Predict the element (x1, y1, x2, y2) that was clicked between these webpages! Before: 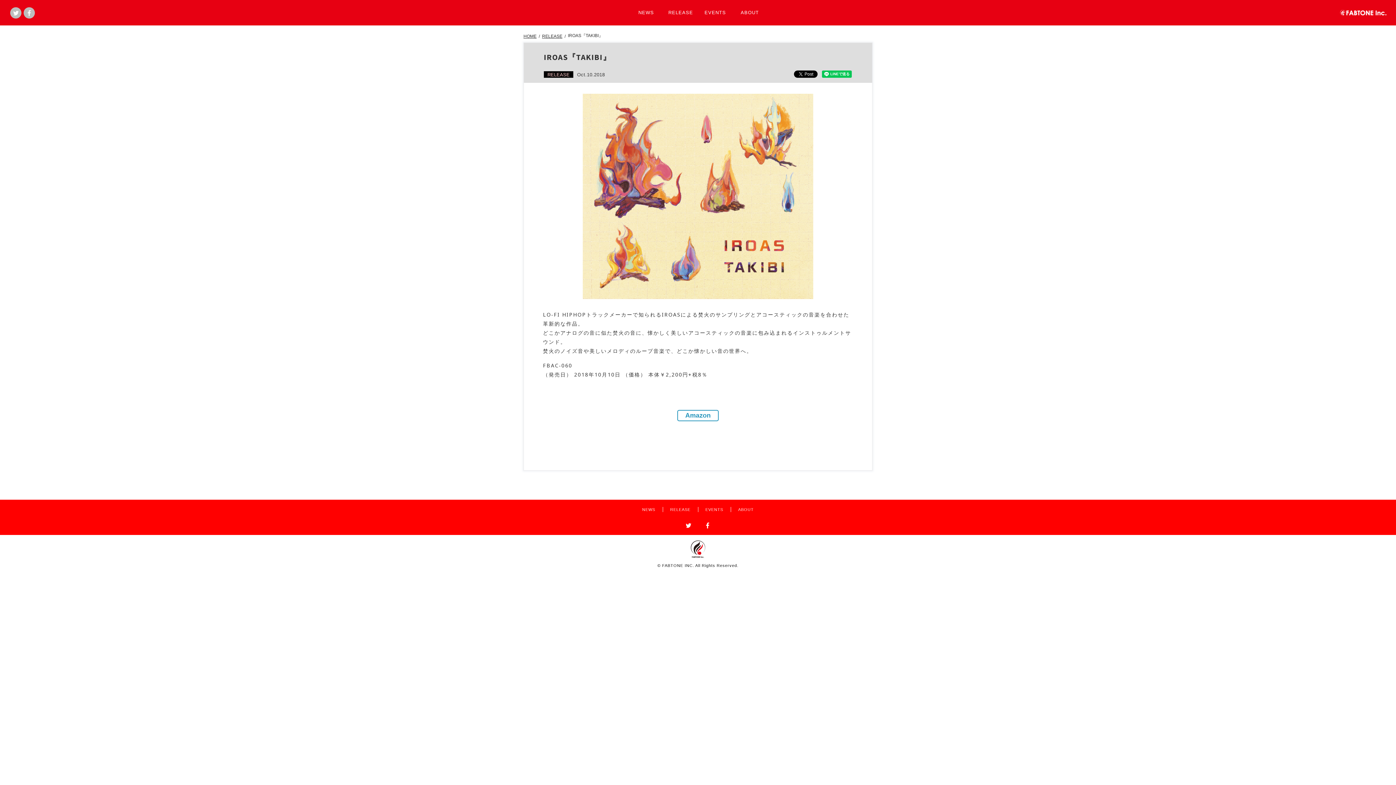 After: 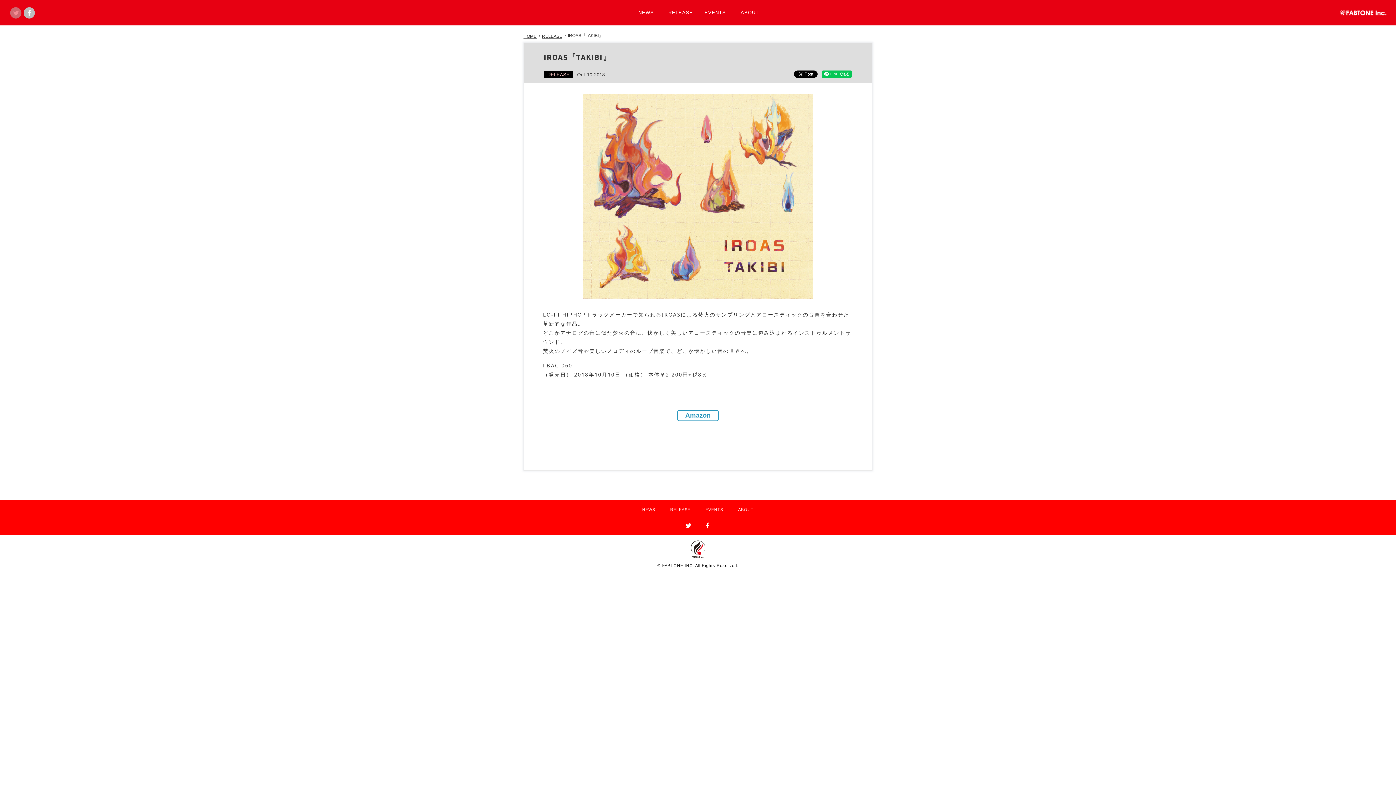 Action: bbox: (11, 11, 20, 17)